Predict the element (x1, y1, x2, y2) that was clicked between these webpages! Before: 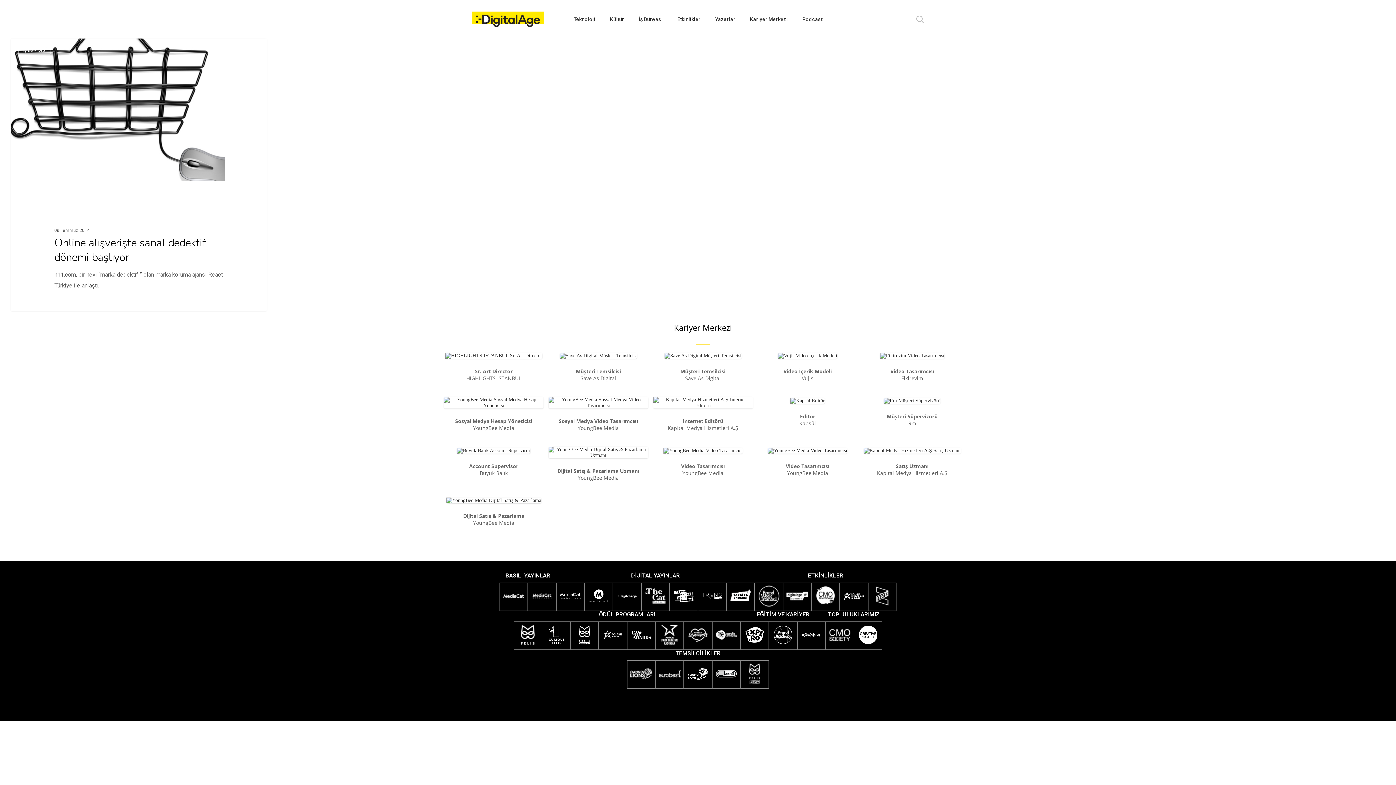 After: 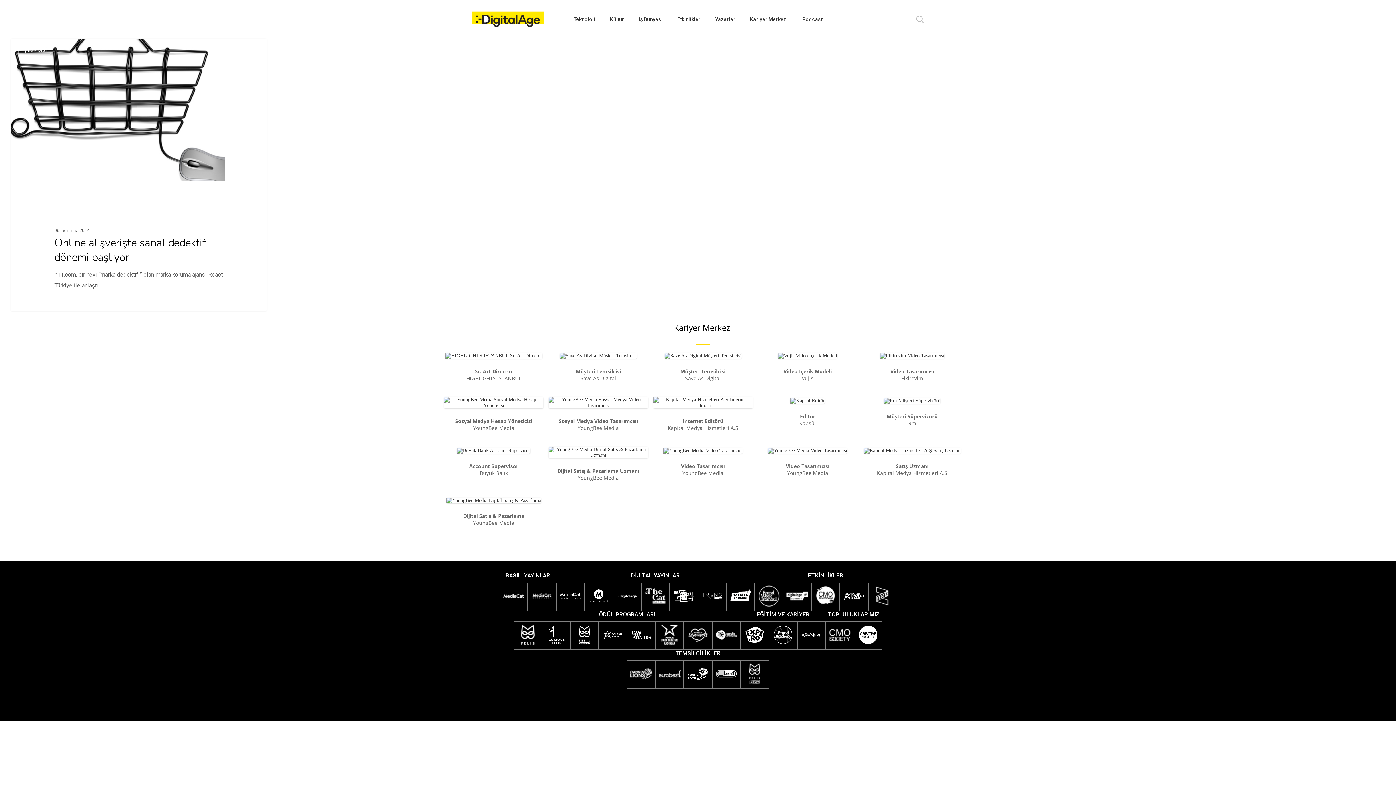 Action: bbox: (663, 448, 742, 453)